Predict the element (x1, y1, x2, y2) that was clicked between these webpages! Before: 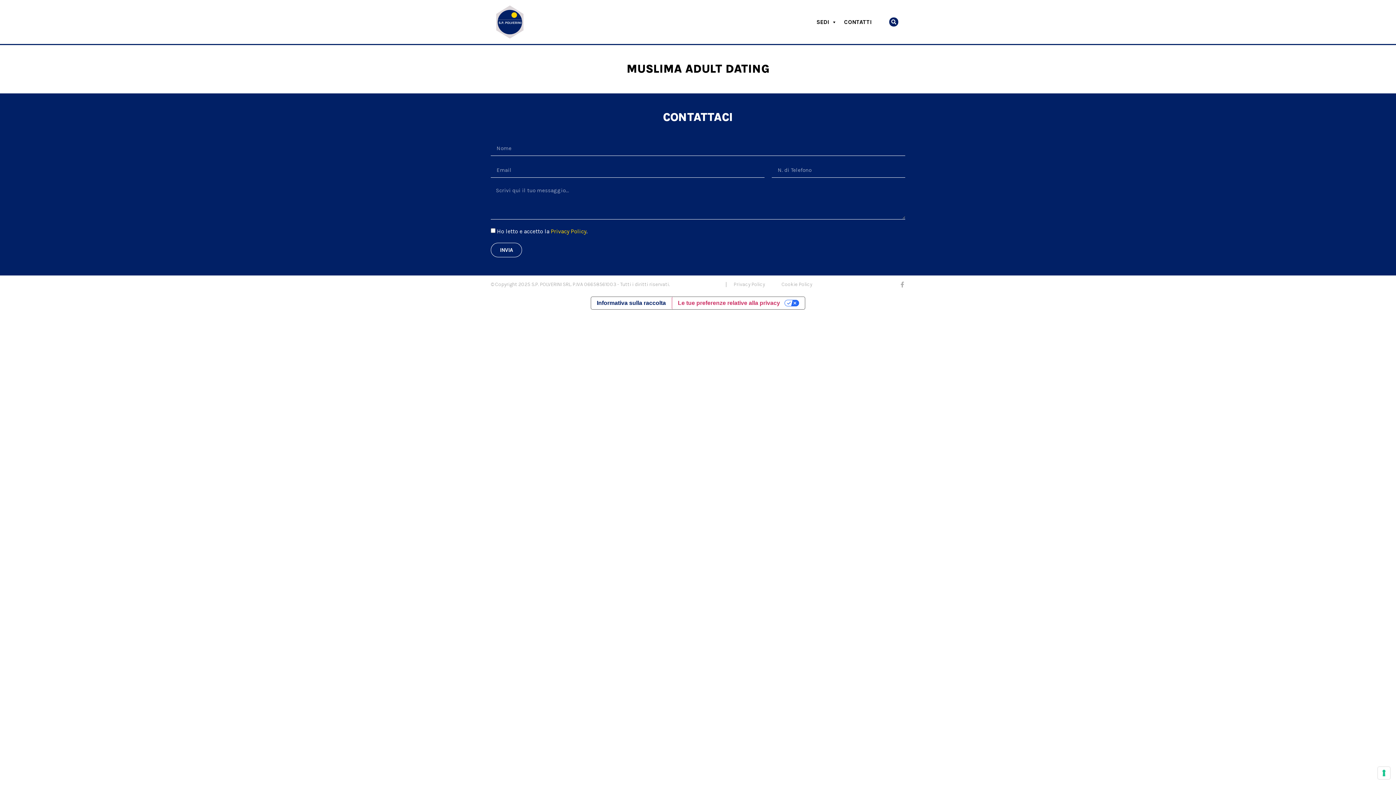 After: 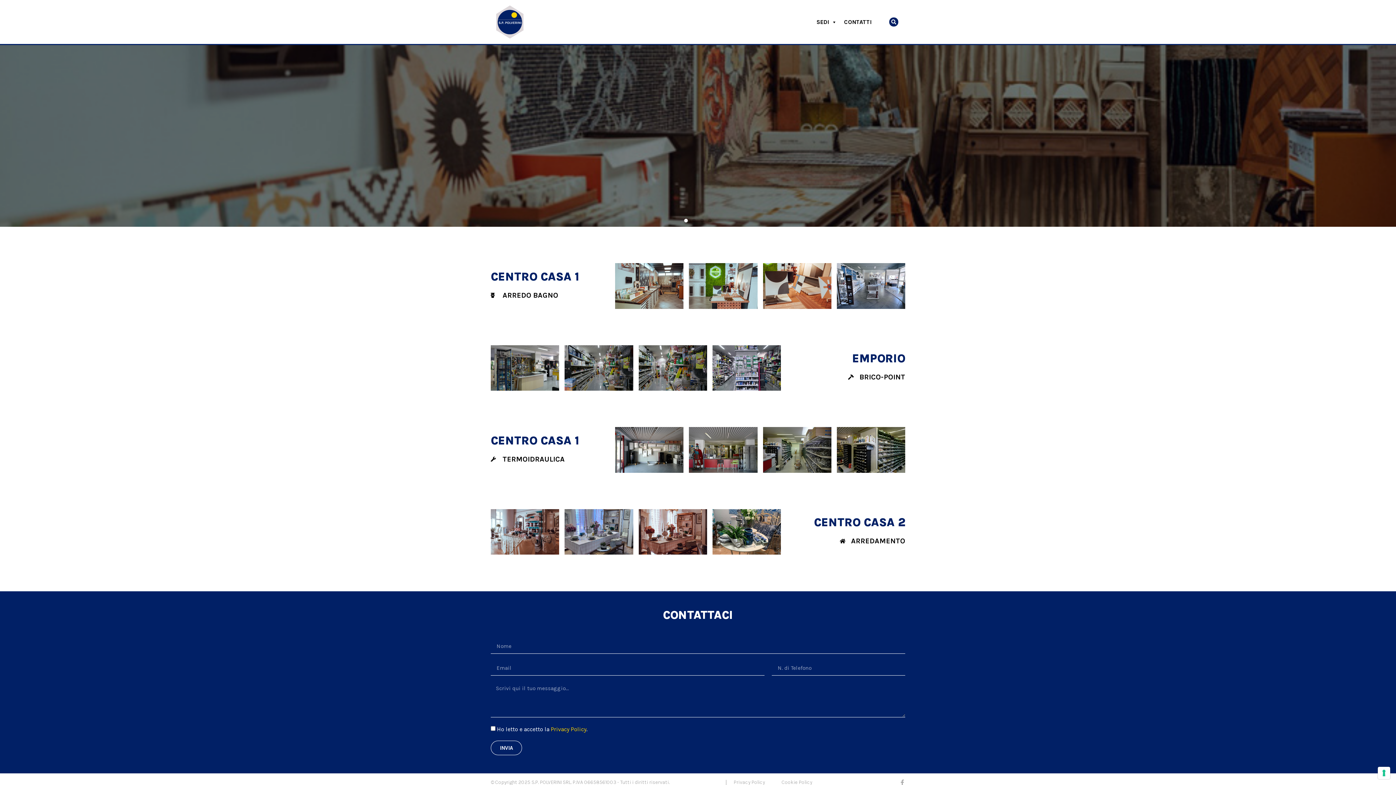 Action: bbox: (496, 5, 523, 38)